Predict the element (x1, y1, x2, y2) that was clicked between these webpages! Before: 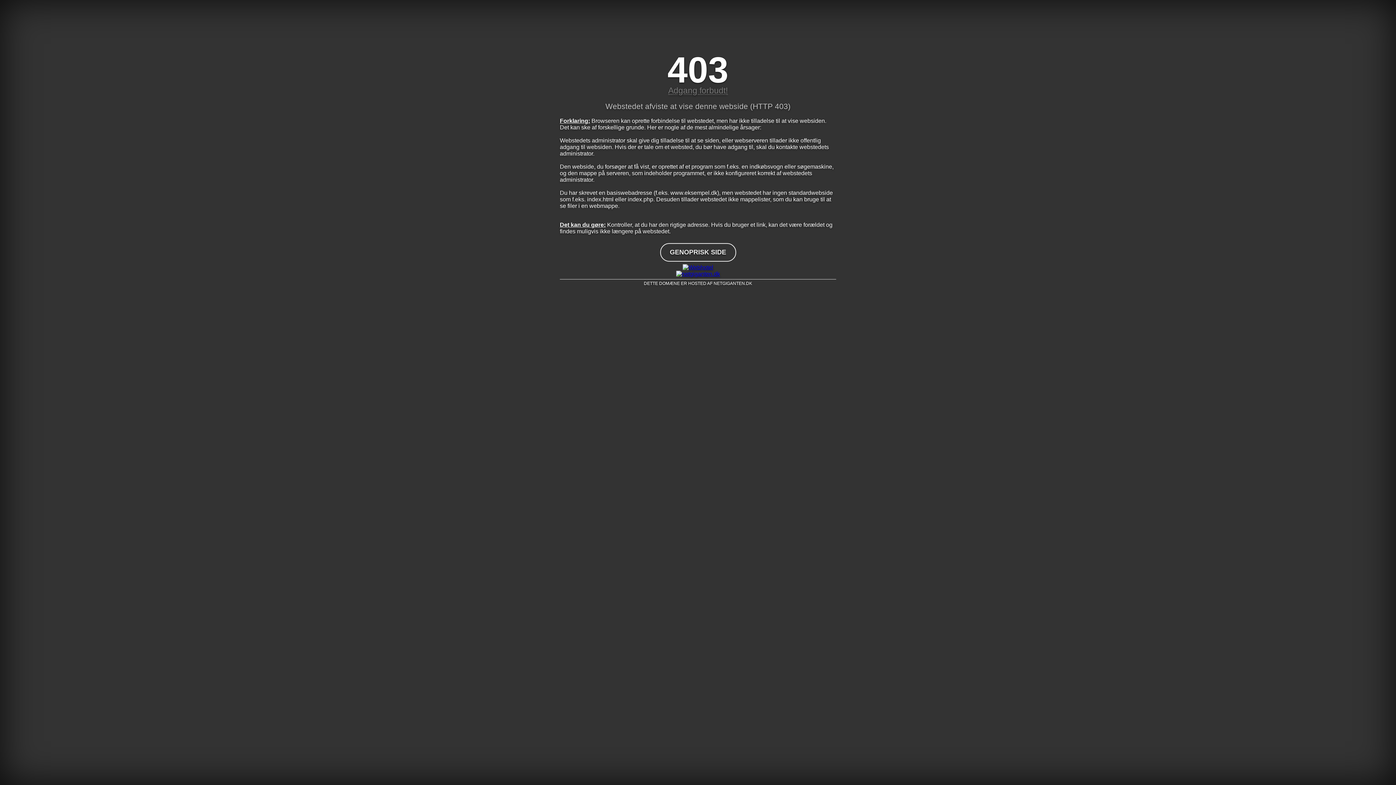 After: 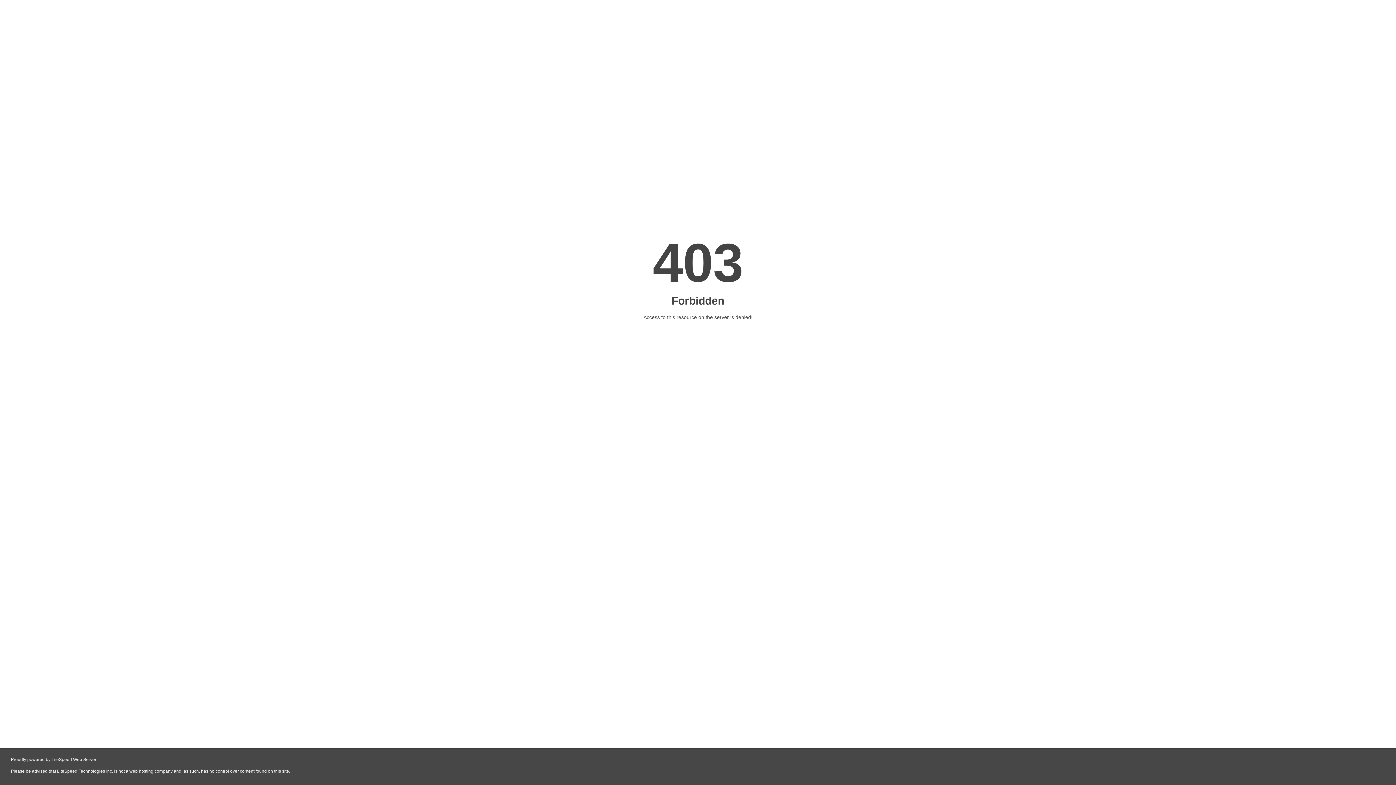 Action: bbox: (560, 264, 836, 270)